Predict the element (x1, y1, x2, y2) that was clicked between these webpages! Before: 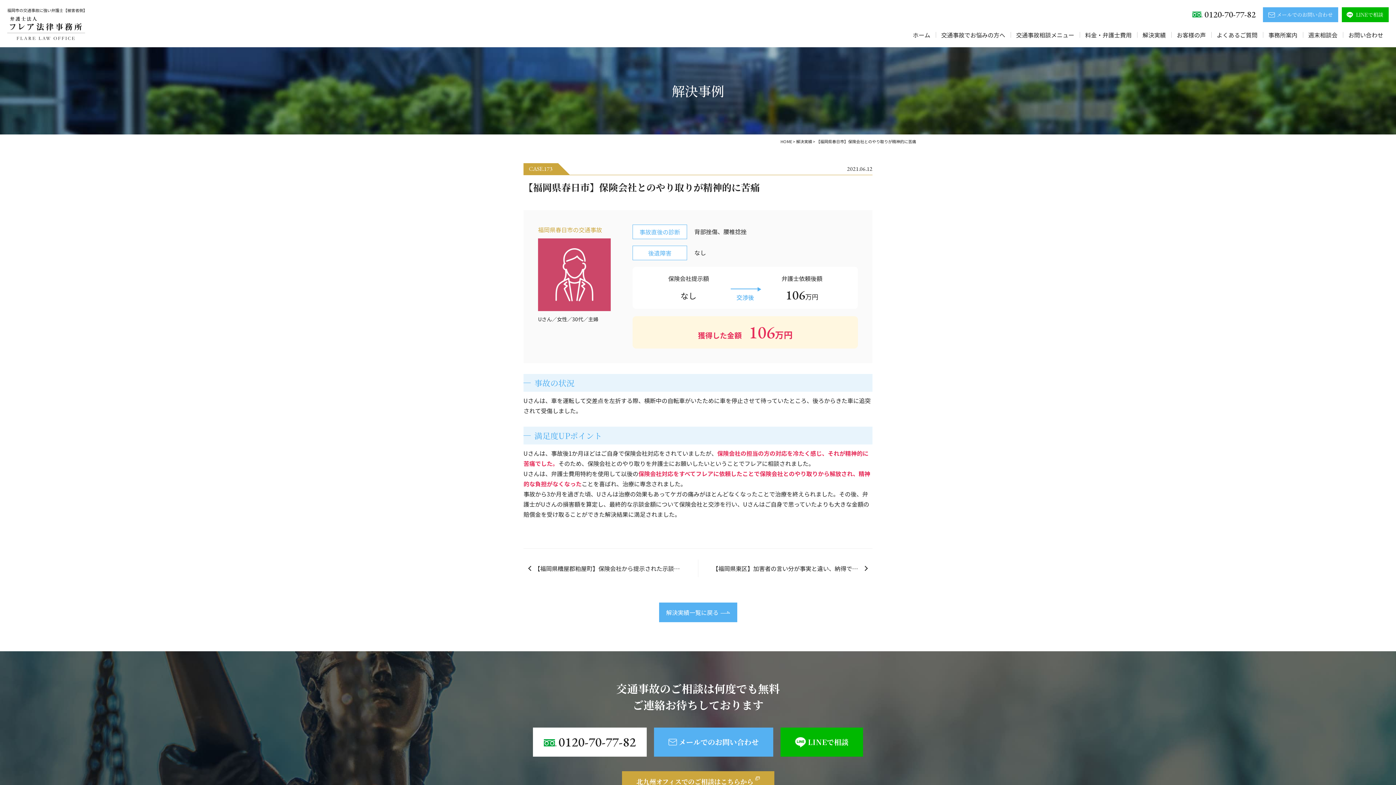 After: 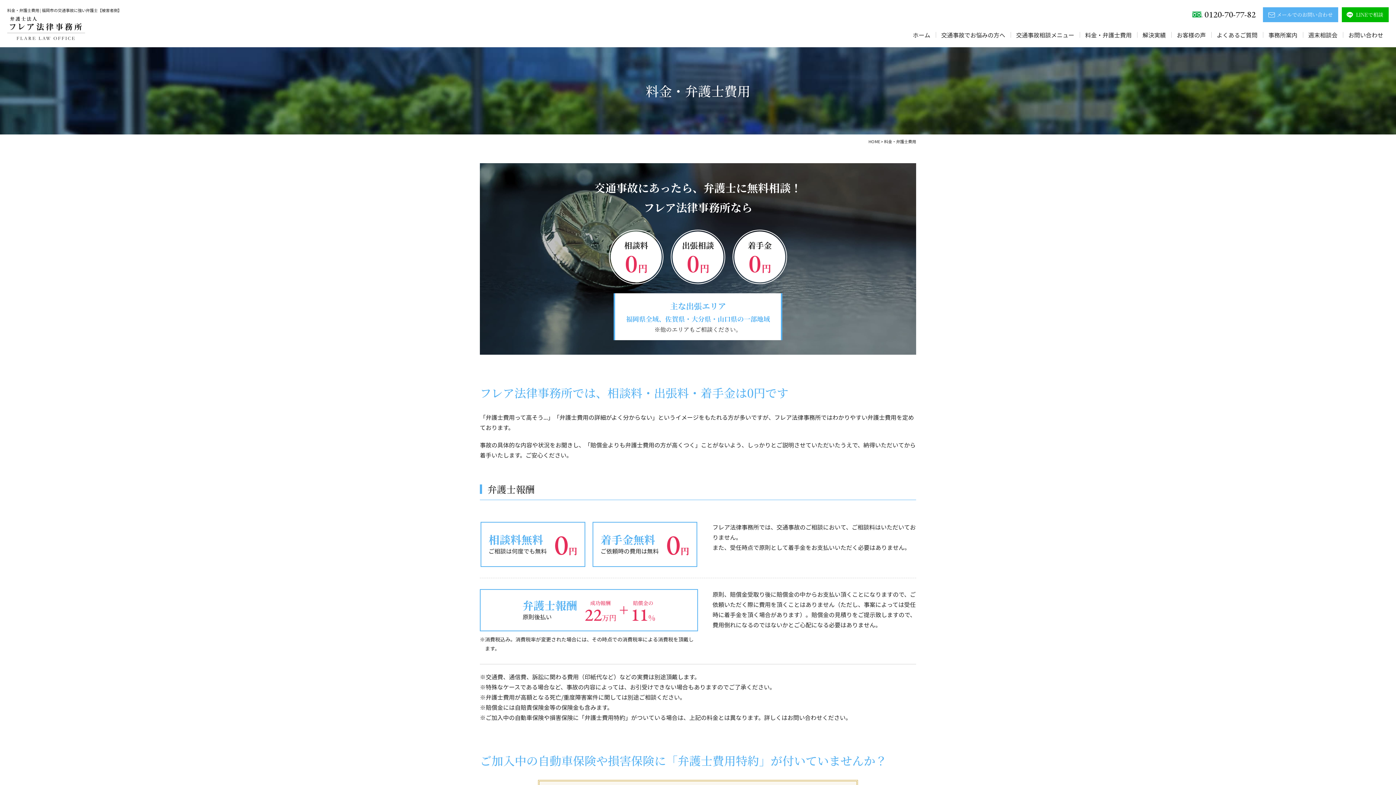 Action: bbox: (1080, 29, 1137, 40) label: 料金・弁護士費用